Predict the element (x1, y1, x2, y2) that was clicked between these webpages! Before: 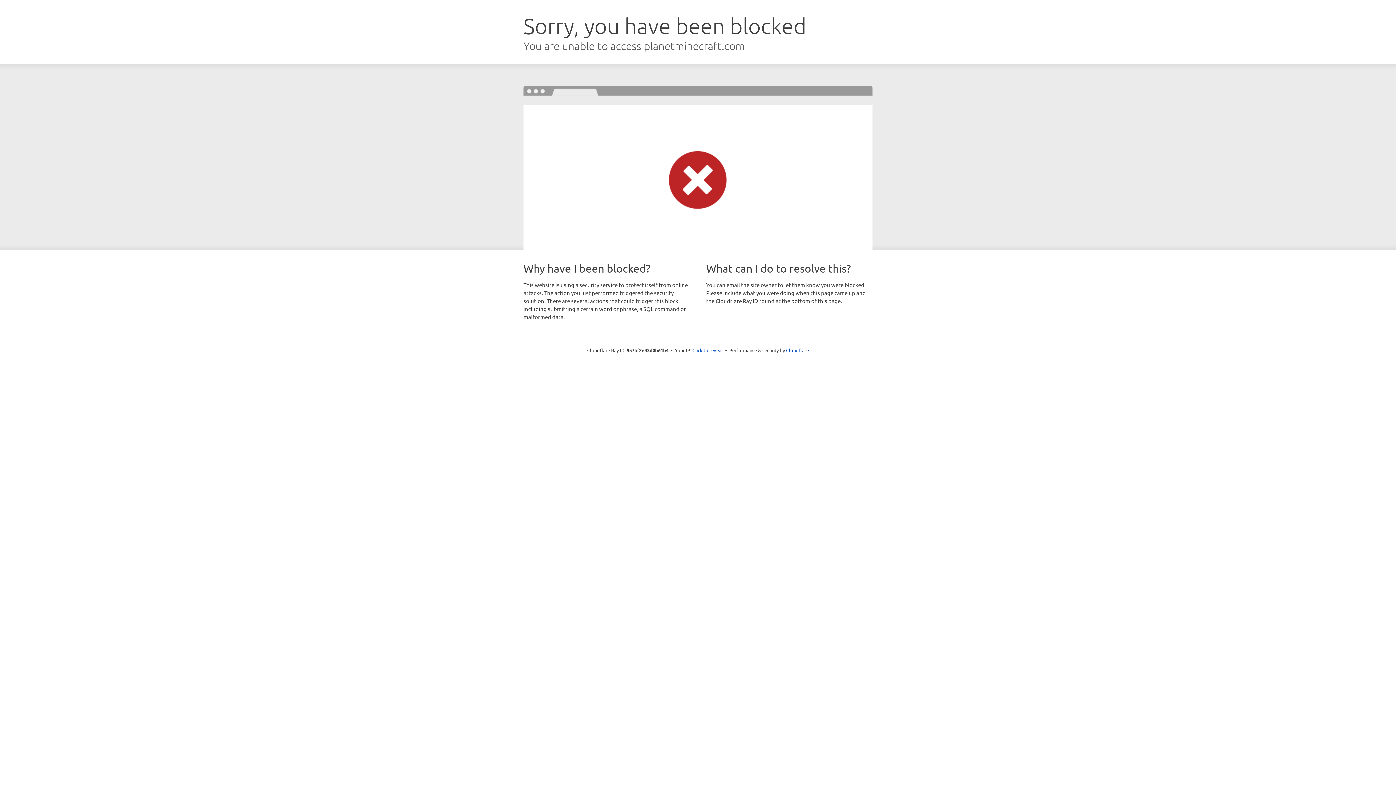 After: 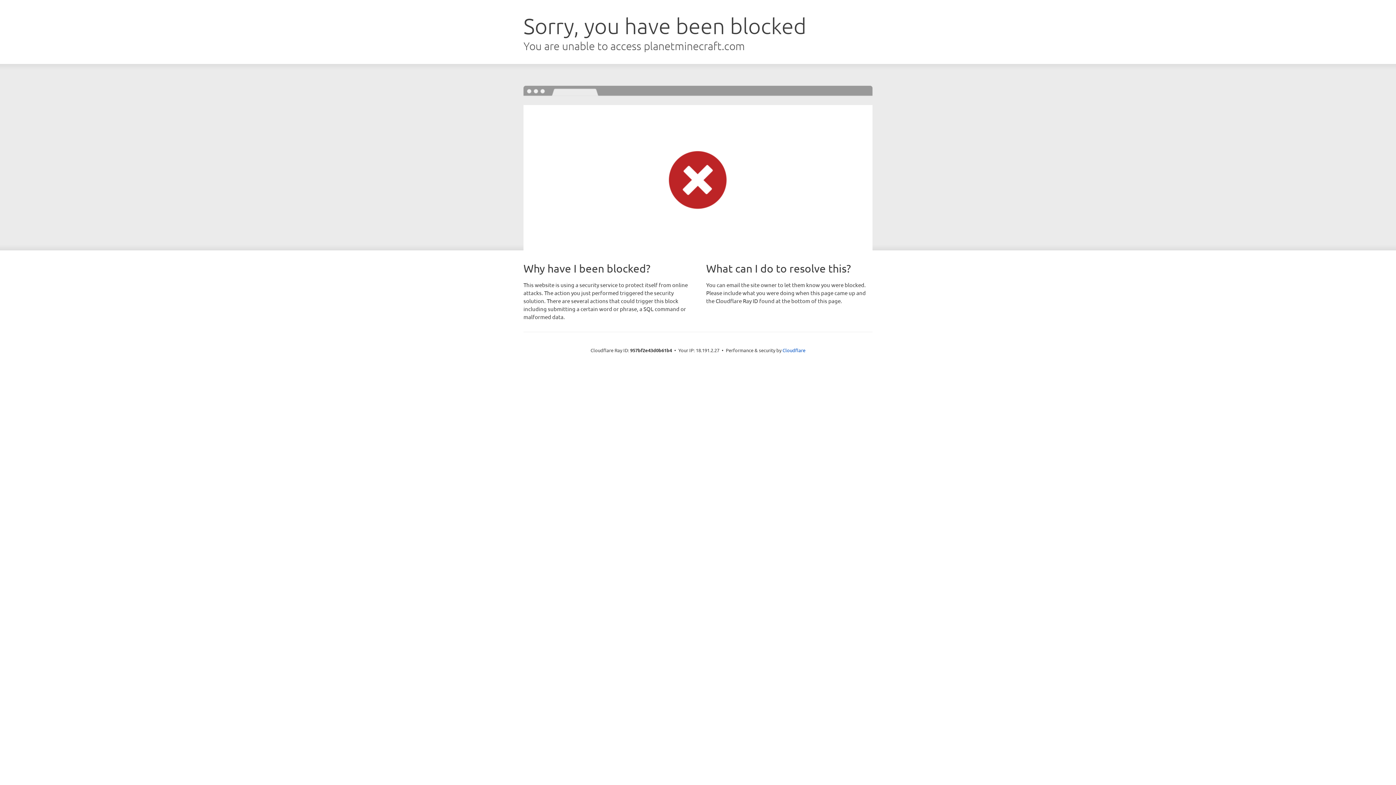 Action: label: Click to reveal bbox: (692, 346, 723, 353)